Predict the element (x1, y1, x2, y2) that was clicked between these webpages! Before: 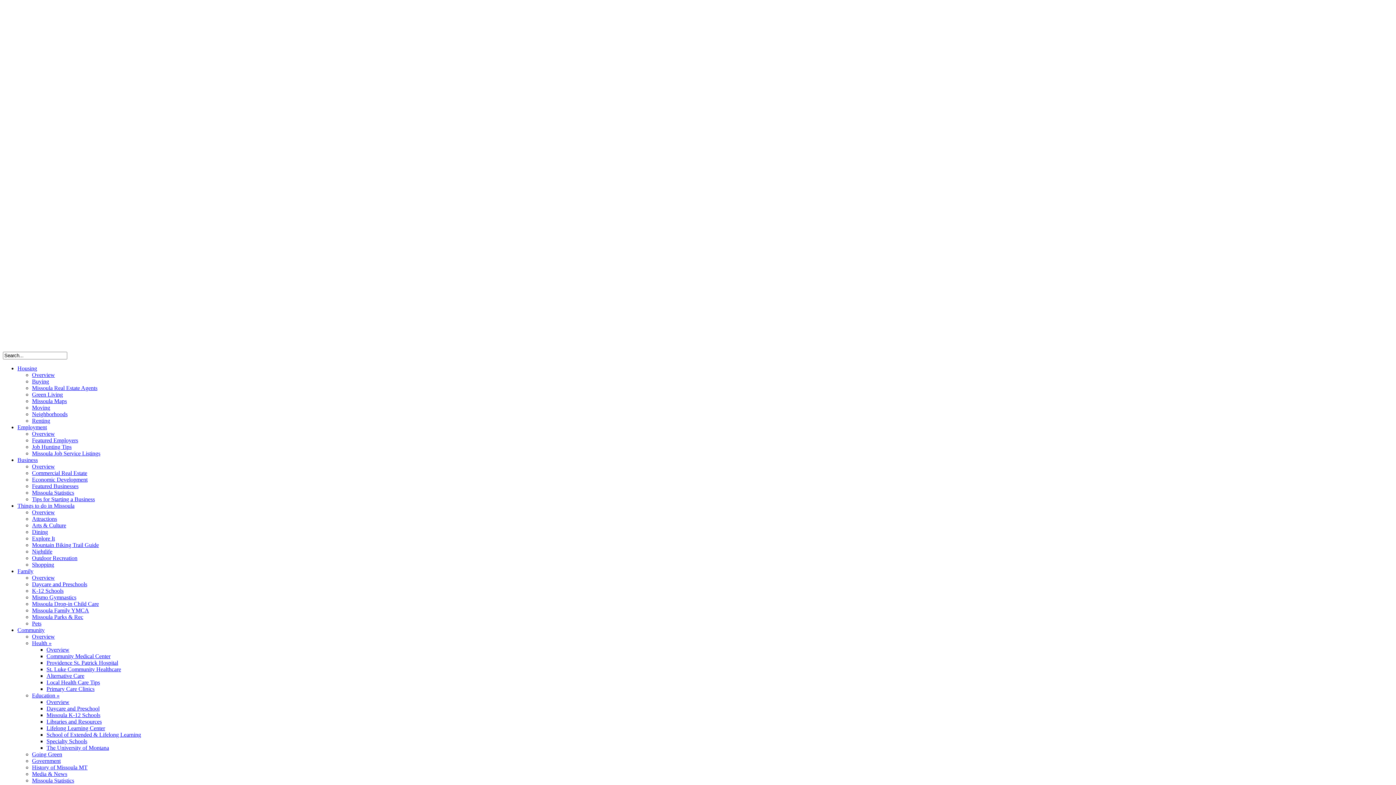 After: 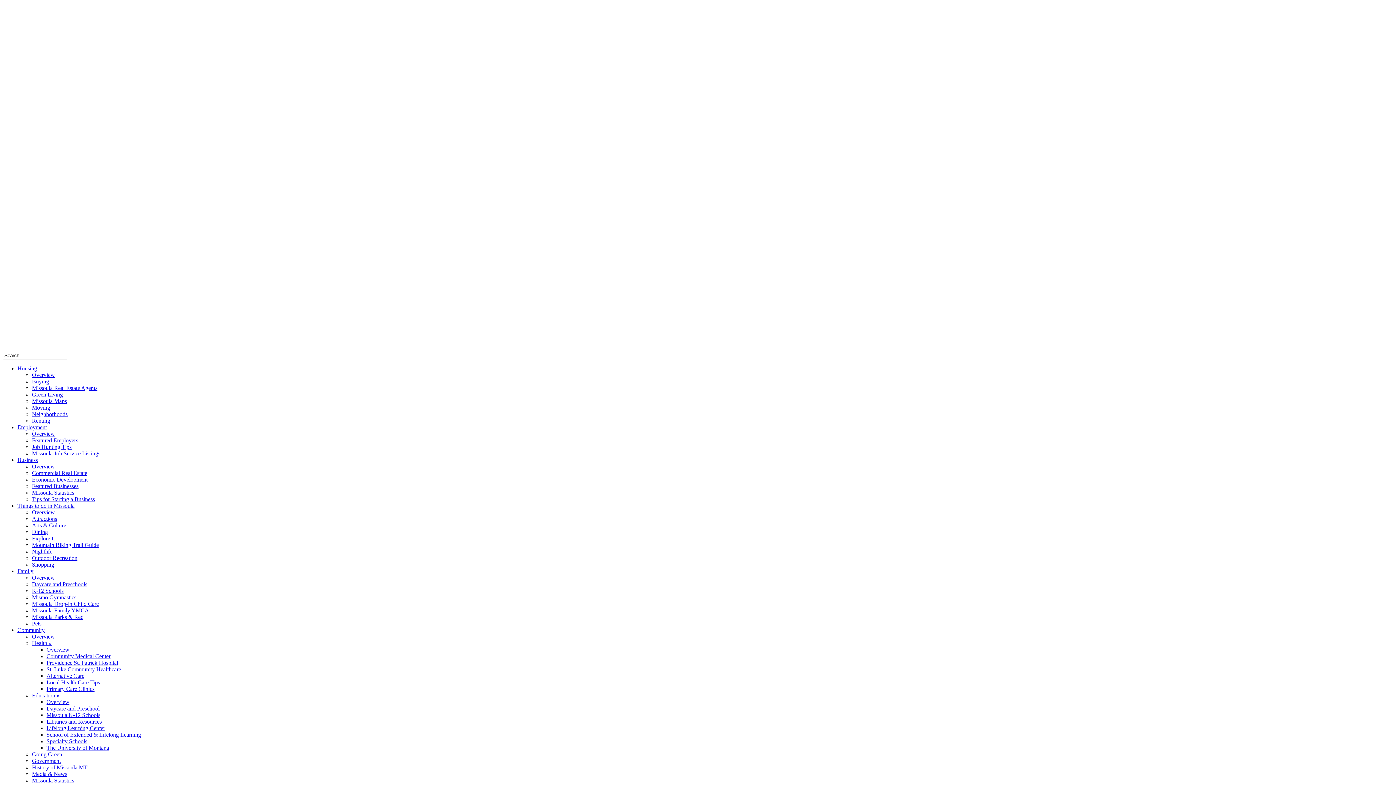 Action: label: The University of Montana bbox: (46, 745, 109, 751)